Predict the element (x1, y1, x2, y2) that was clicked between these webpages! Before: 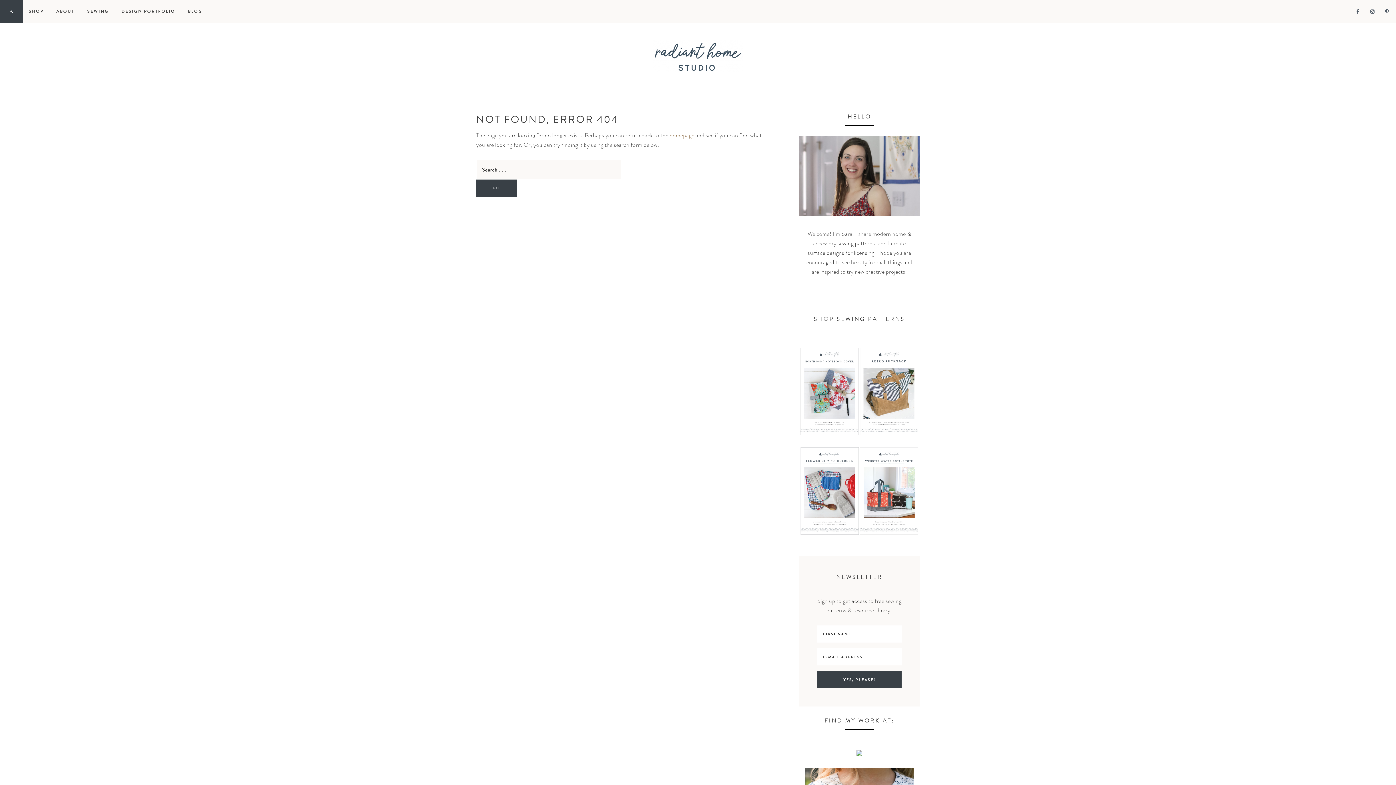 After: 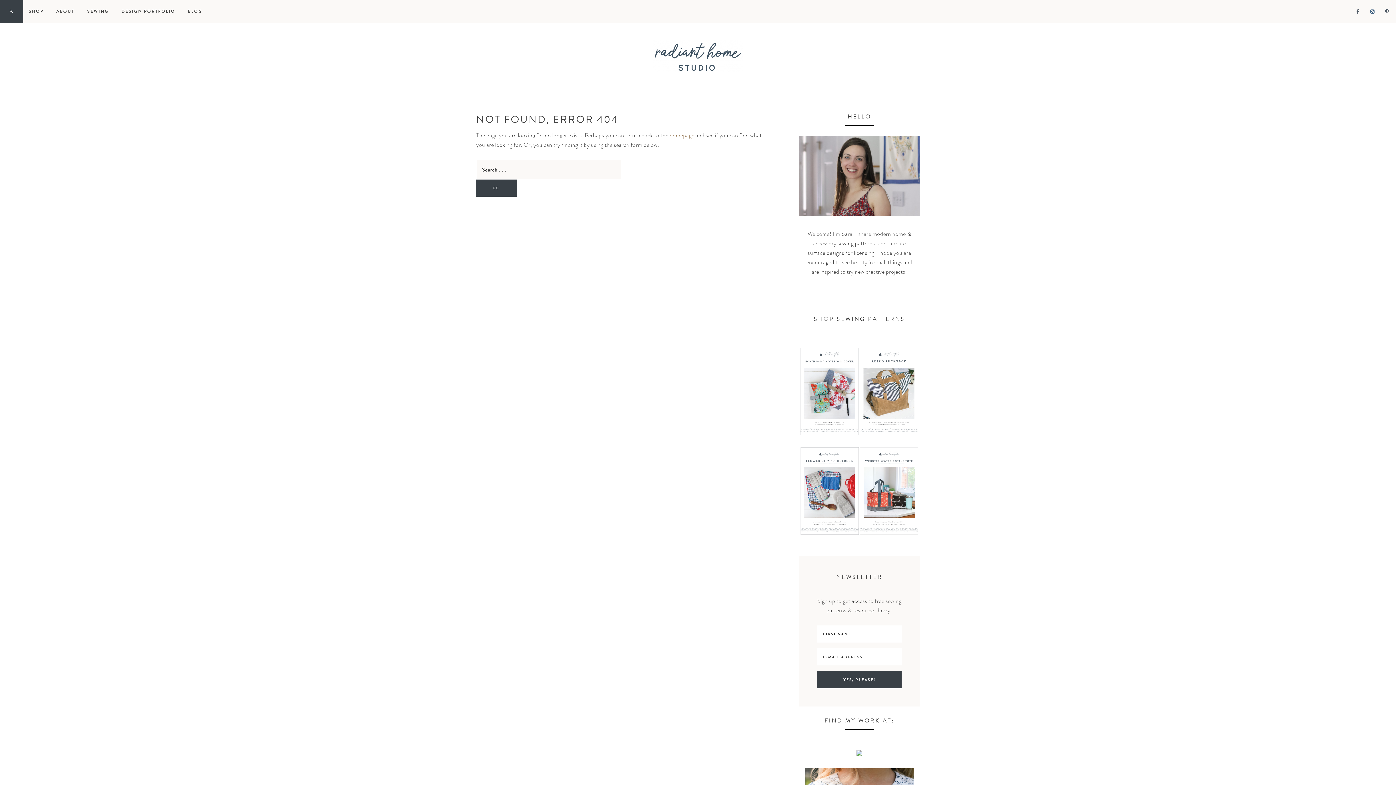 Action: bbox: (1367, 6, 1377, 16)